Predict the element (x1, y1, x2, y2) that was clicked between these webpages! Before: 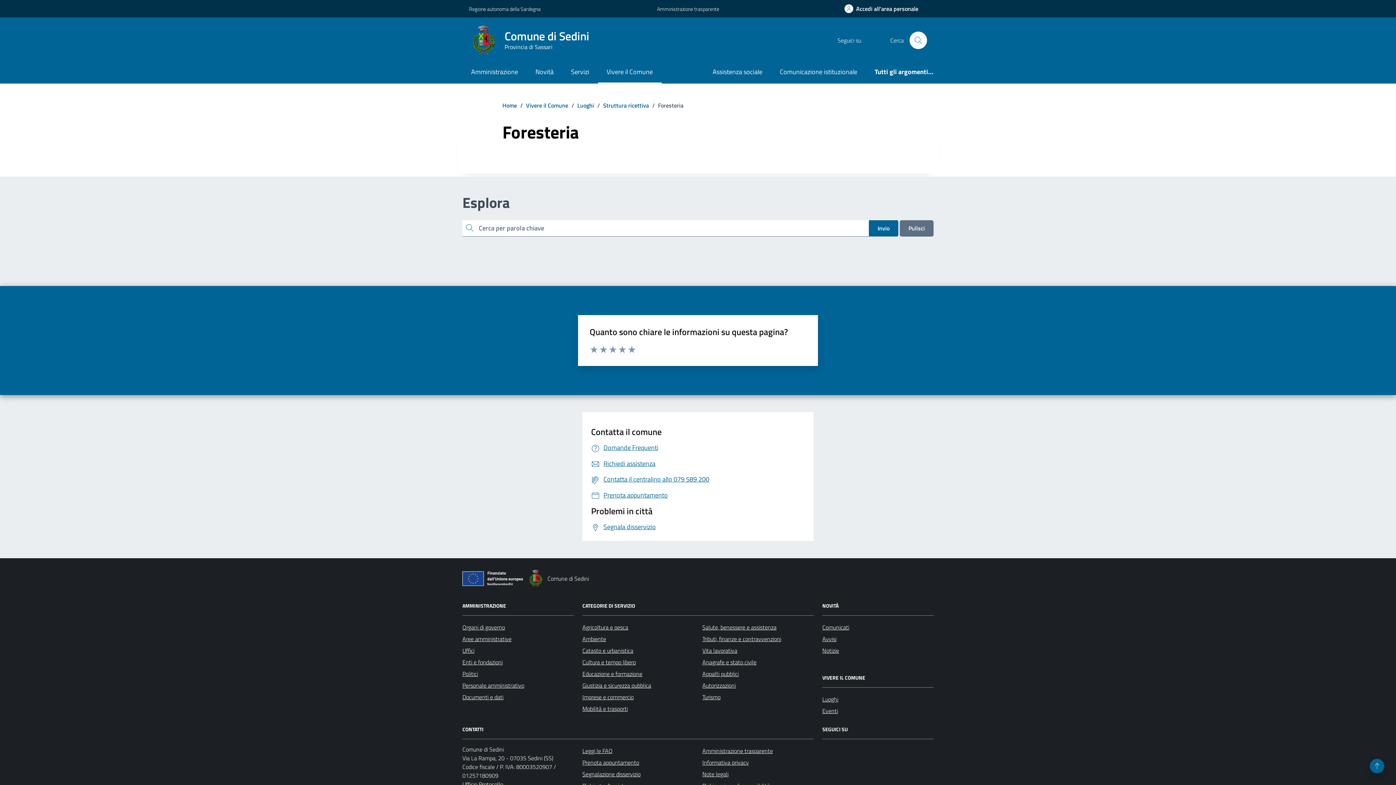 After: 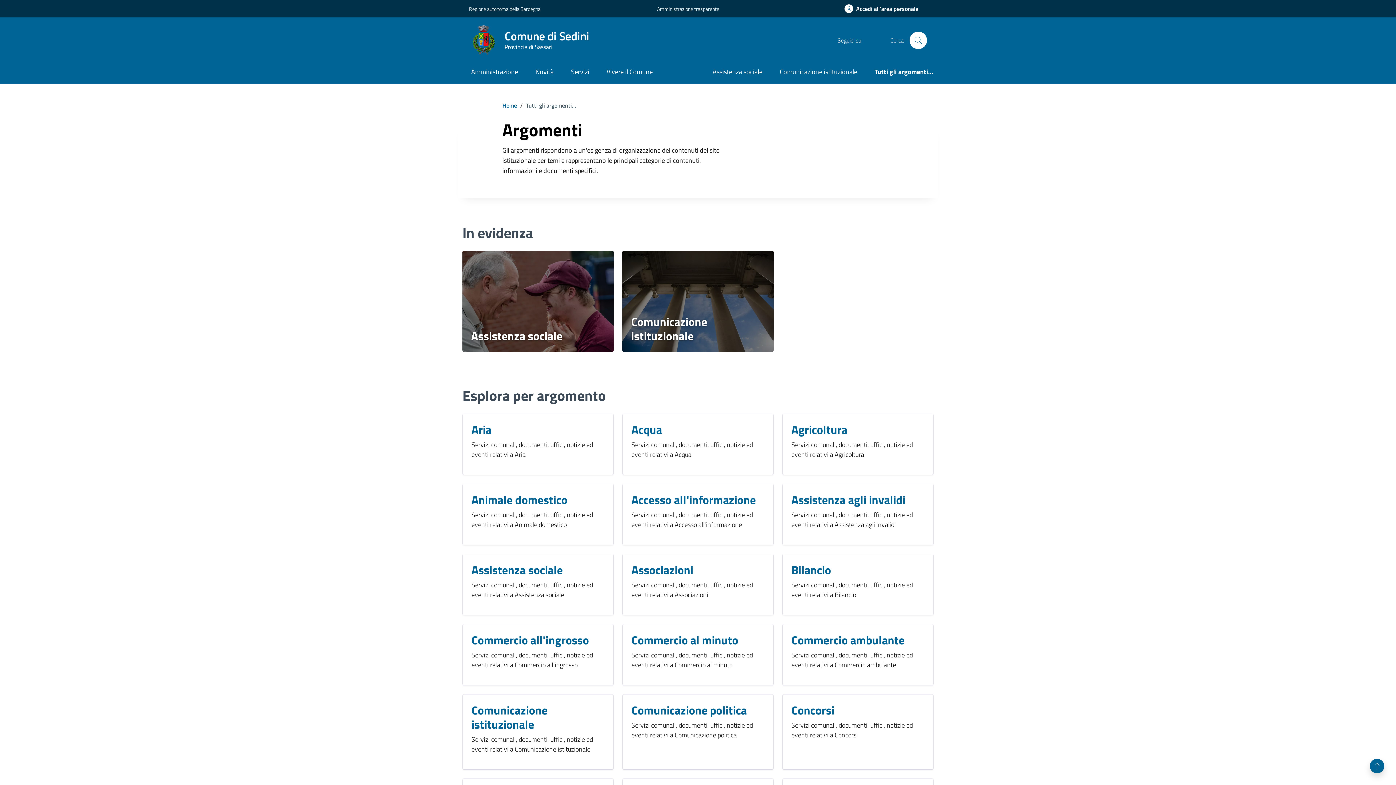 Action: bbox: (866, 61, 933, 83) label: Tutti gli argomenti...